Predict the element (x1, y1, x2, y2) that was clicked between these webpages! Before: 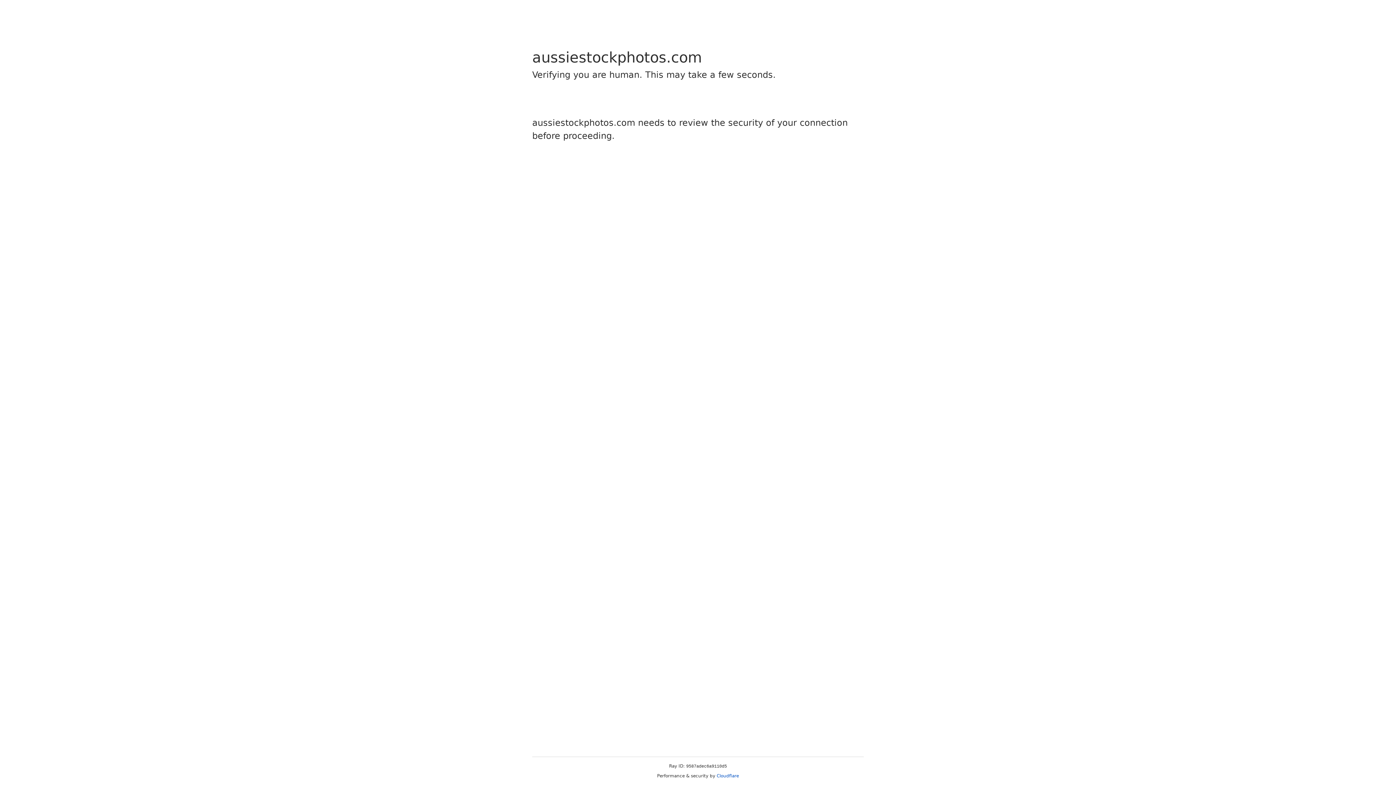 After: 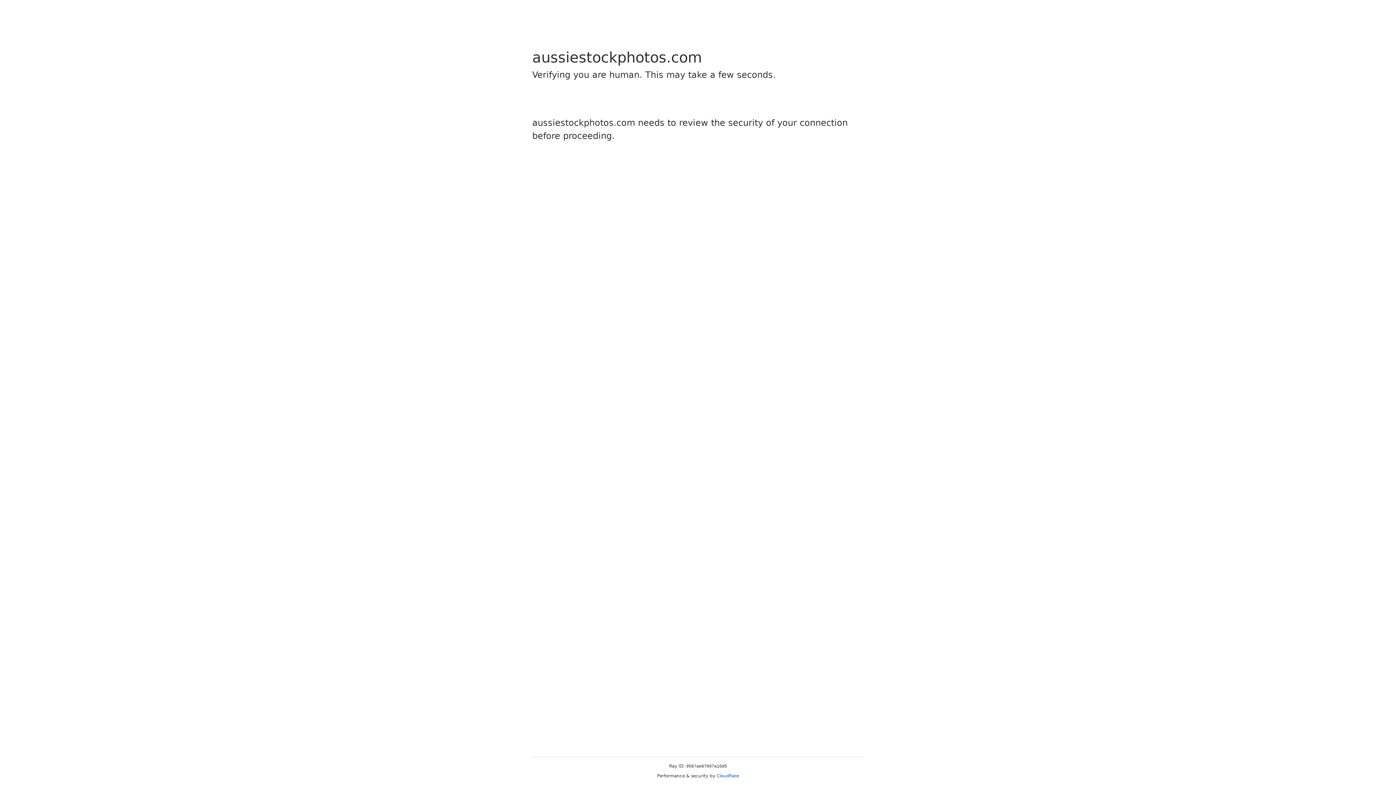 Action: bbox: (716, 773, 739, 778) label: Cloudflare